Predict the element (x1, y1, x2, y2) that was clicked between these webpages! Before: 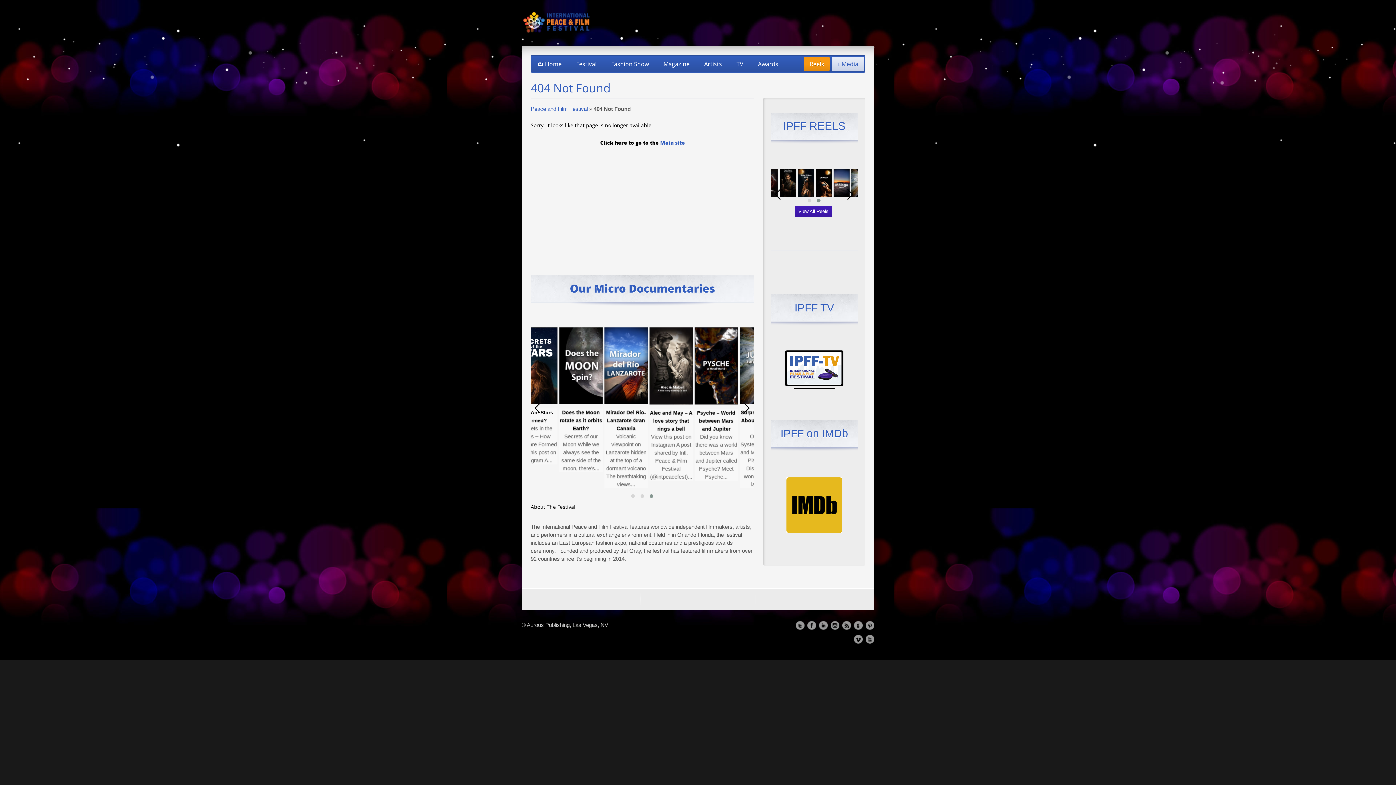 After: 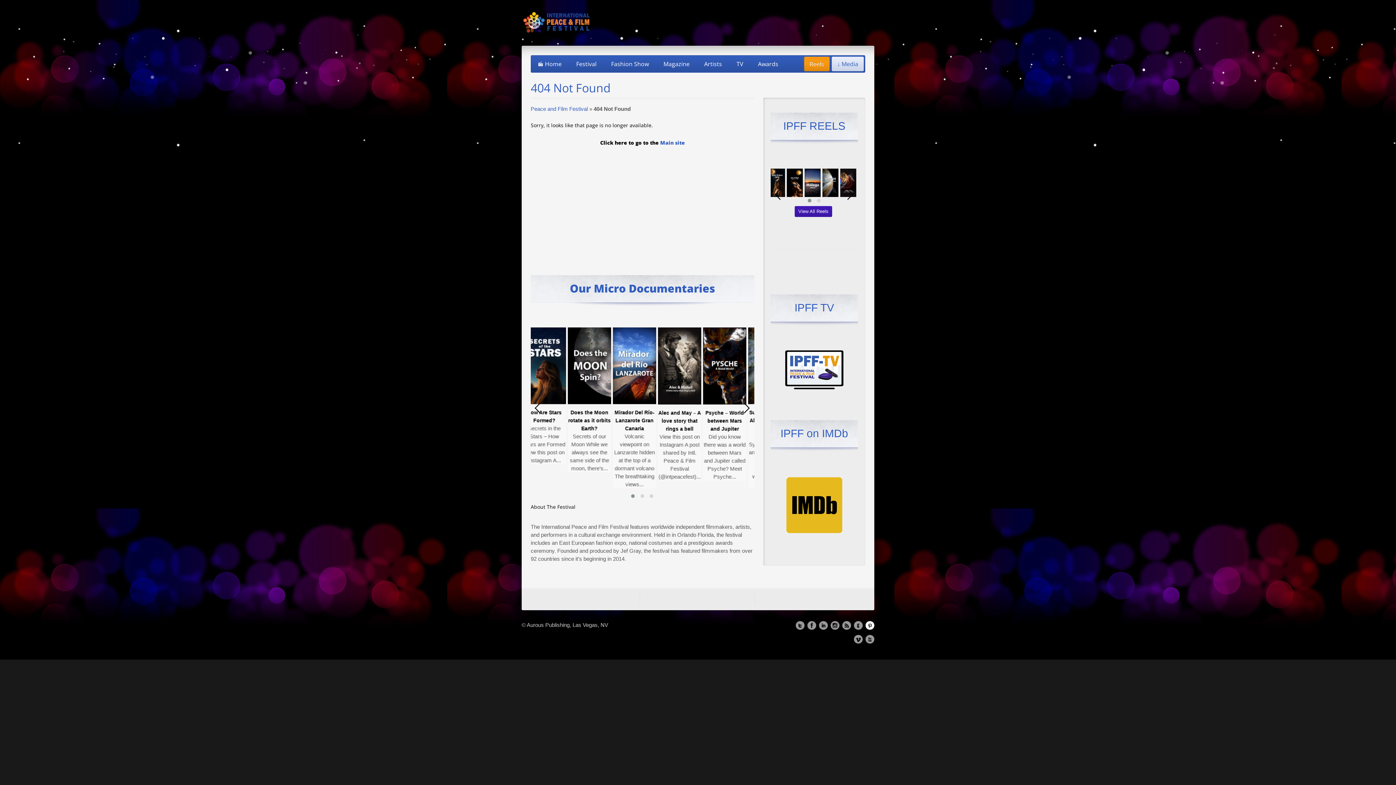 Action: bbox: (865, 621, 874, 630)